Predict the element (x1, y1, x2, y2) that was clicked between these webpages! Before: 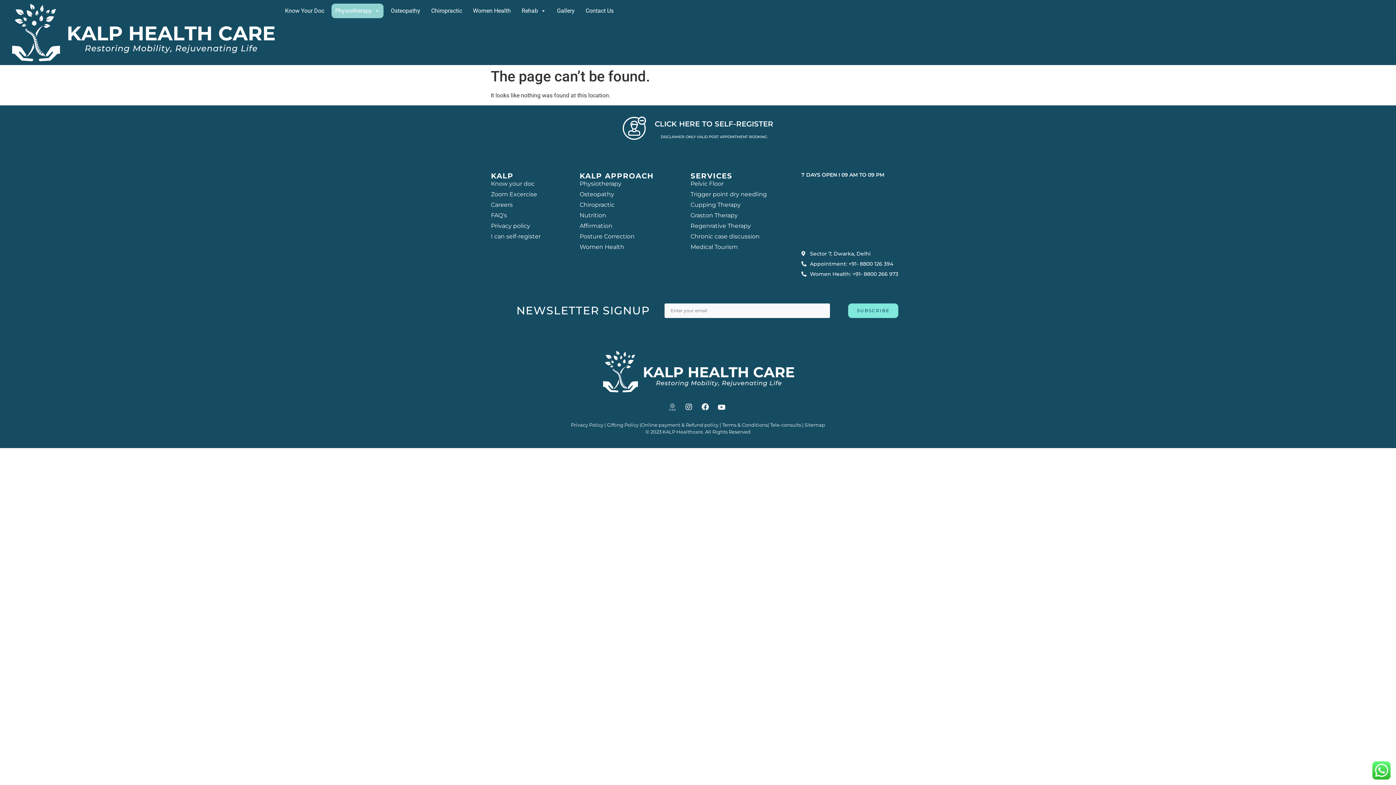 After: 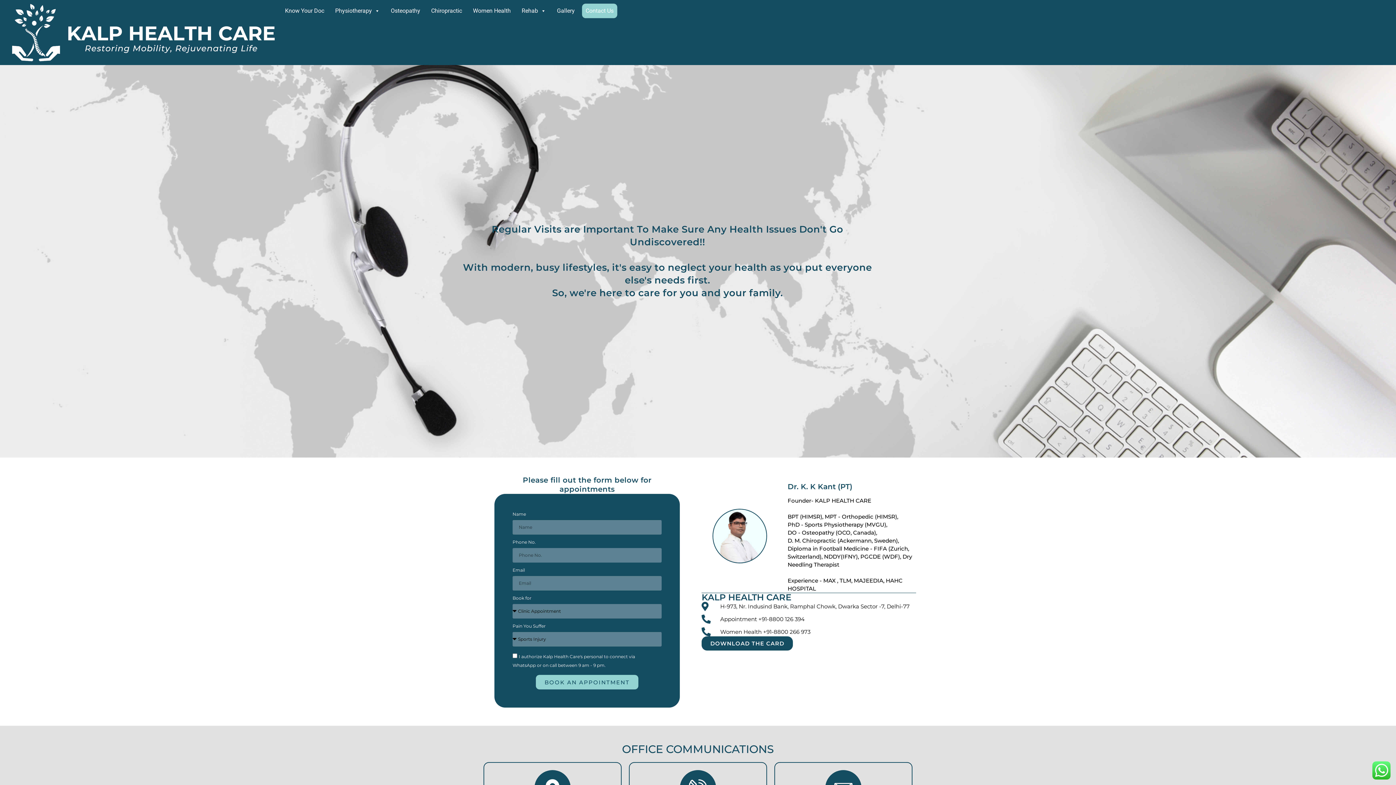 Action: bbox: (582, 3, 617, 18) label: Contact Us